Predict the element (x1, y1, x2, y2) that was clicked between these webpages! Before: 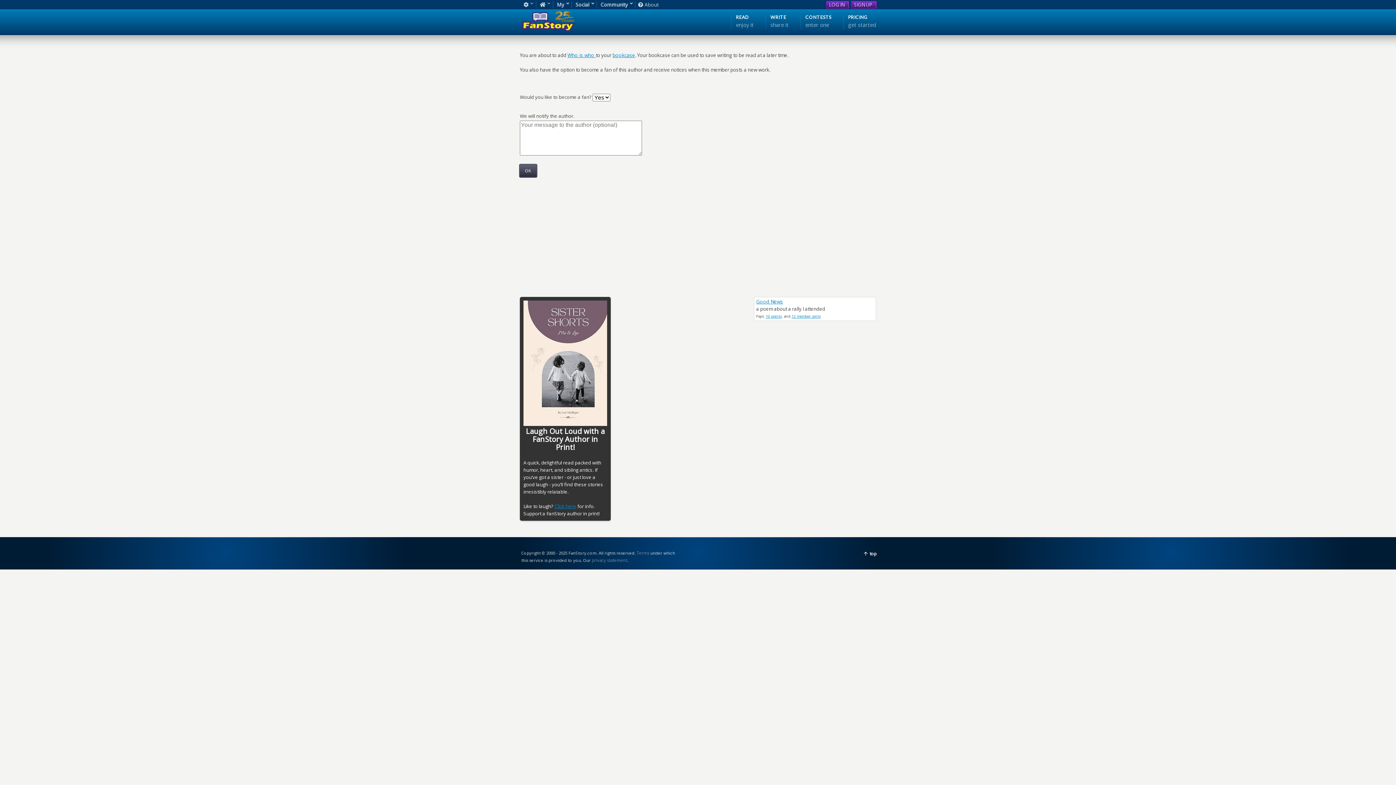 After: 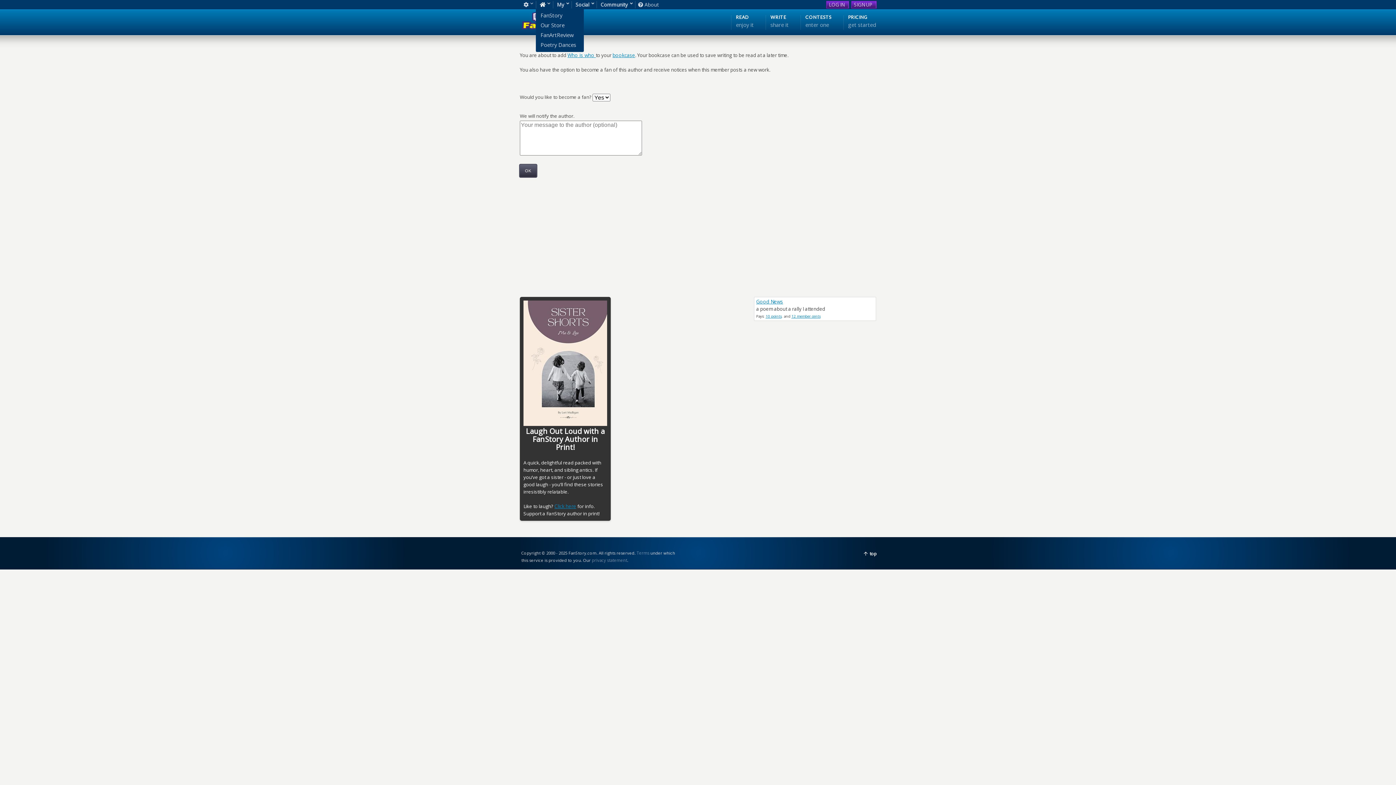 Action: bbox: (538, 0, 553, 9)